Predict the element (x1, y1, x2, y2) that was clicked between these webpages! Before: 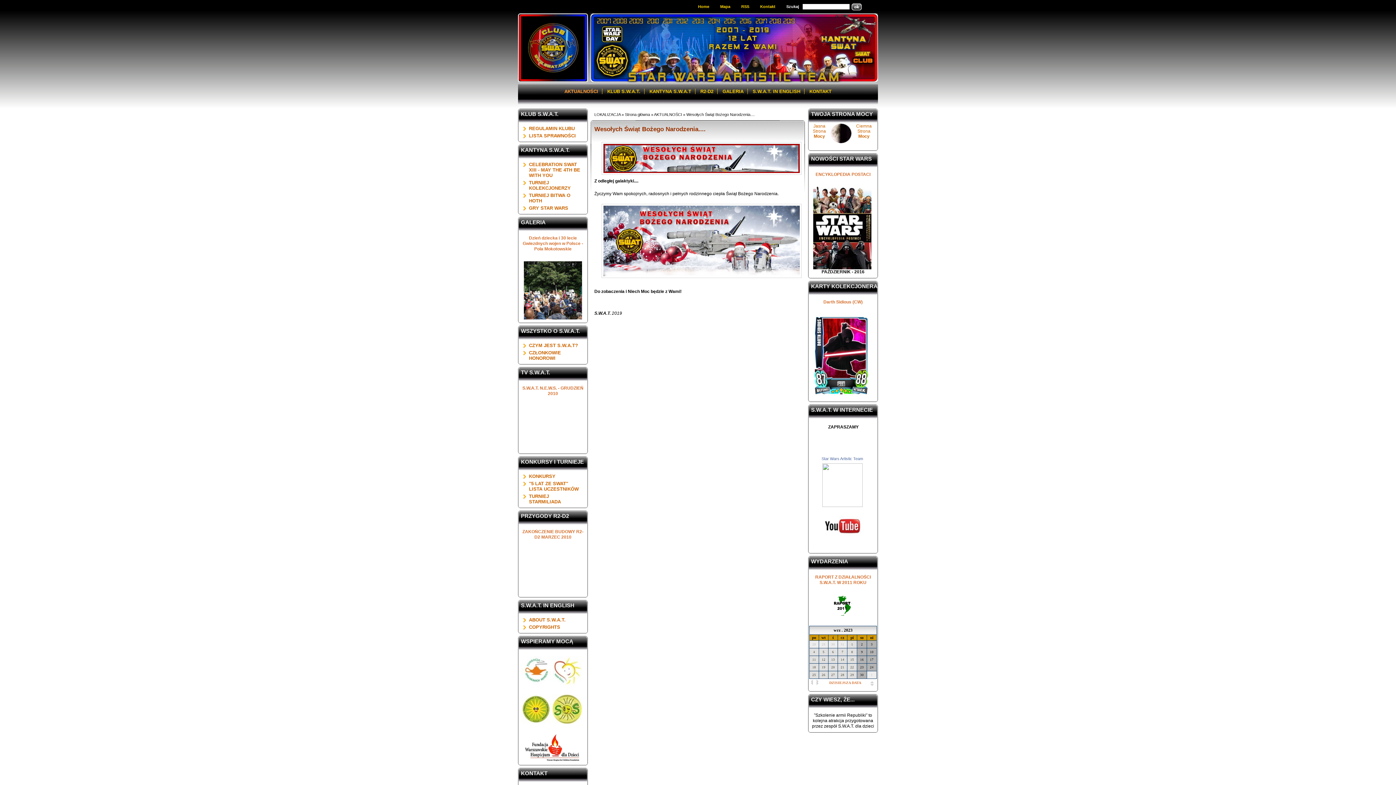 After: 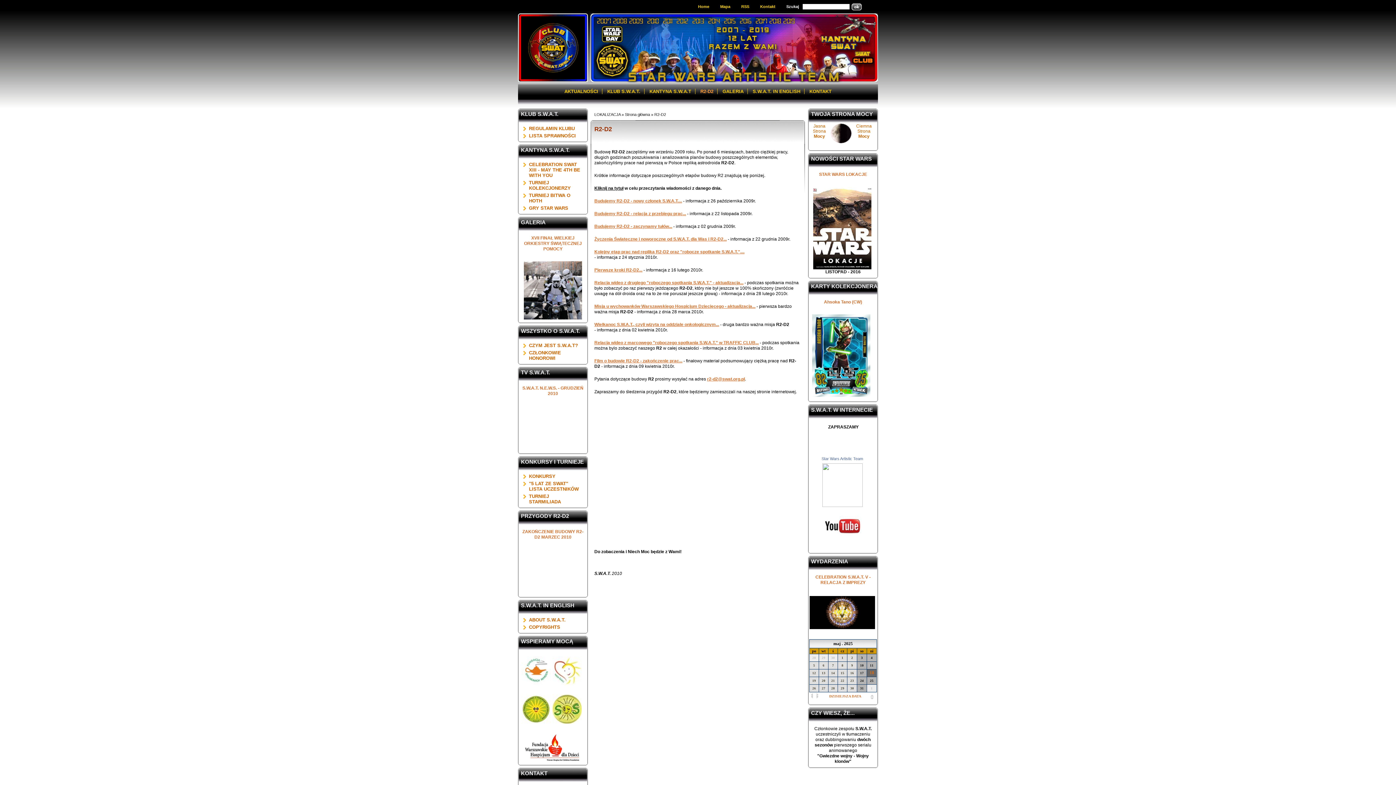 Action: label: R2-D2 bbox: (700, 88, 713, 94)